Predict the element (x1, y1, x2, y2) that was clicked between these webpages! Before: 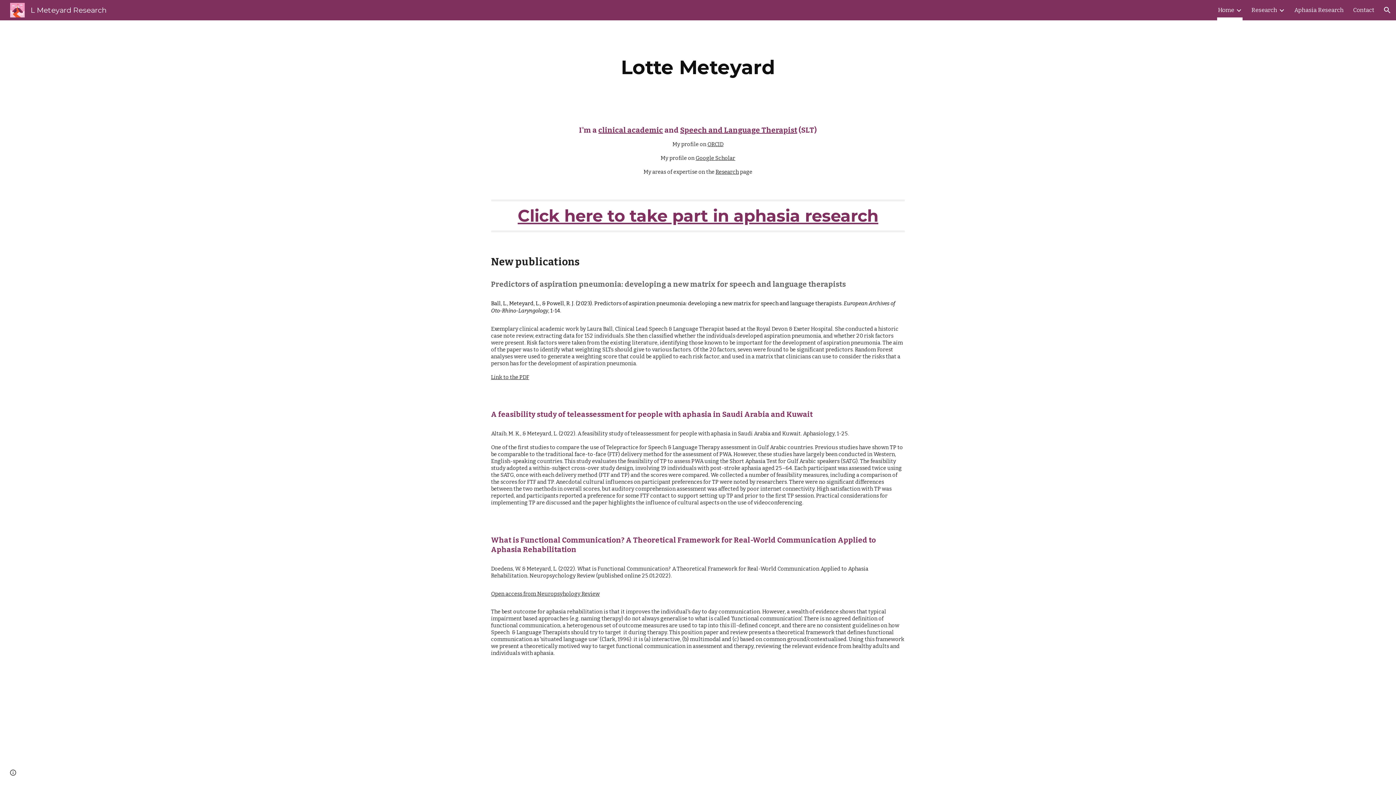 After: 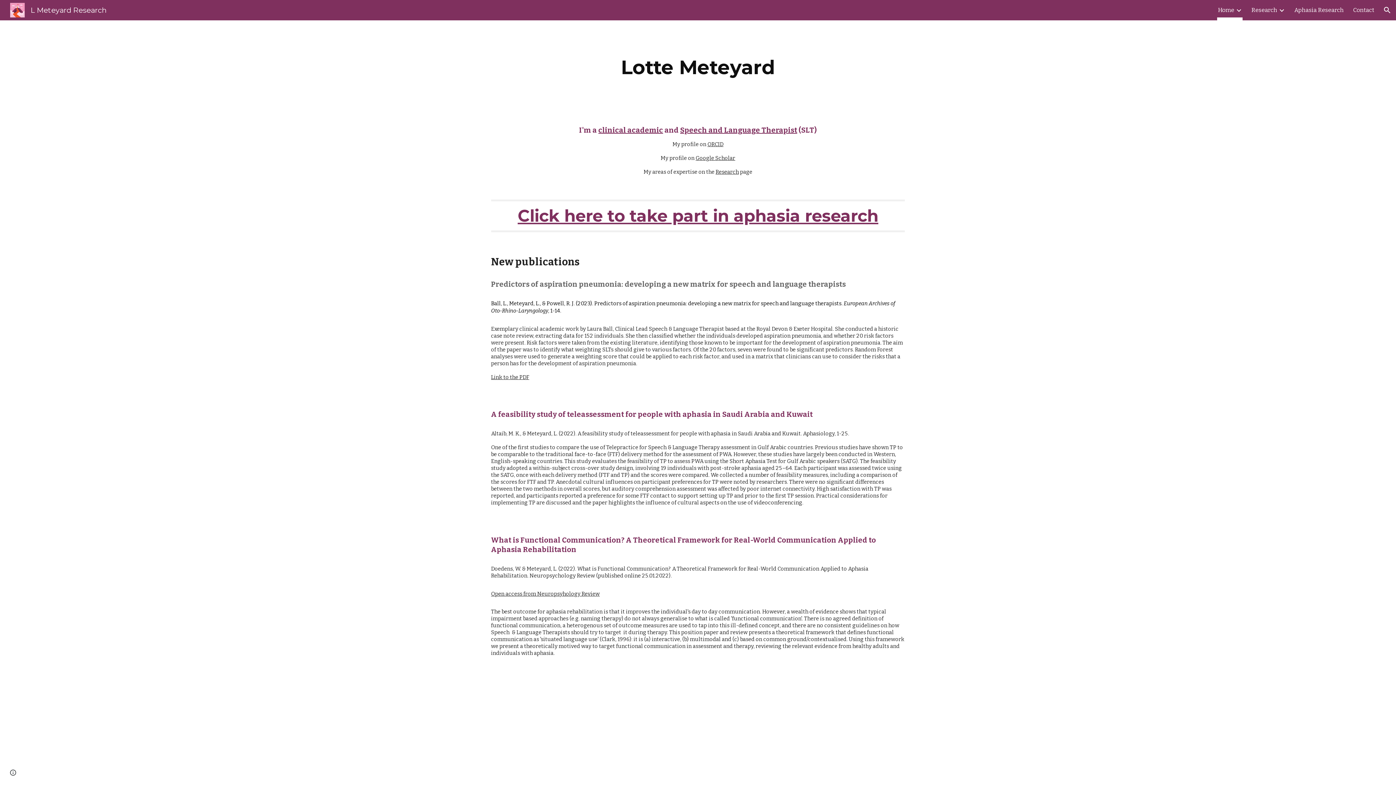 Action: bbox: (491, 590, 599, 597) label: Open access from Neuropsyhology Review